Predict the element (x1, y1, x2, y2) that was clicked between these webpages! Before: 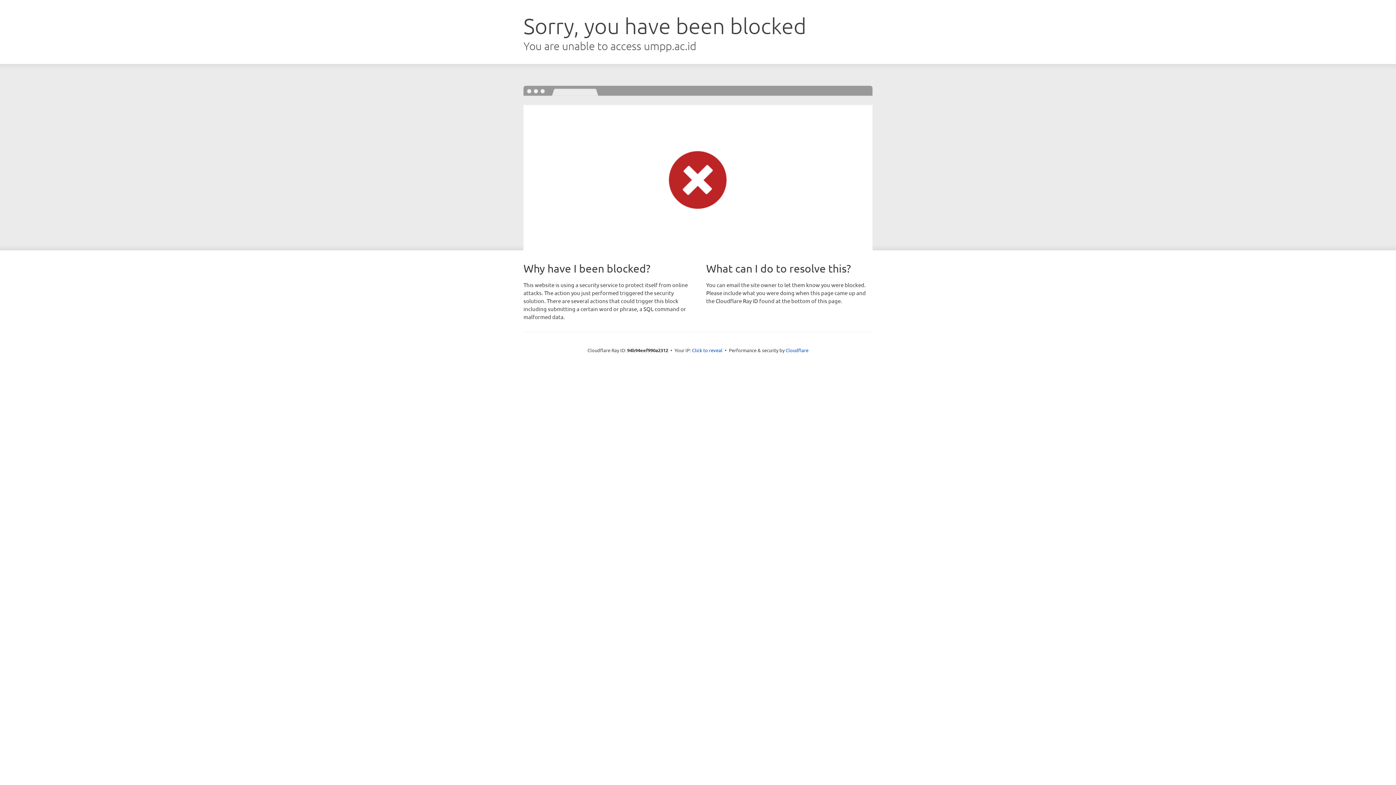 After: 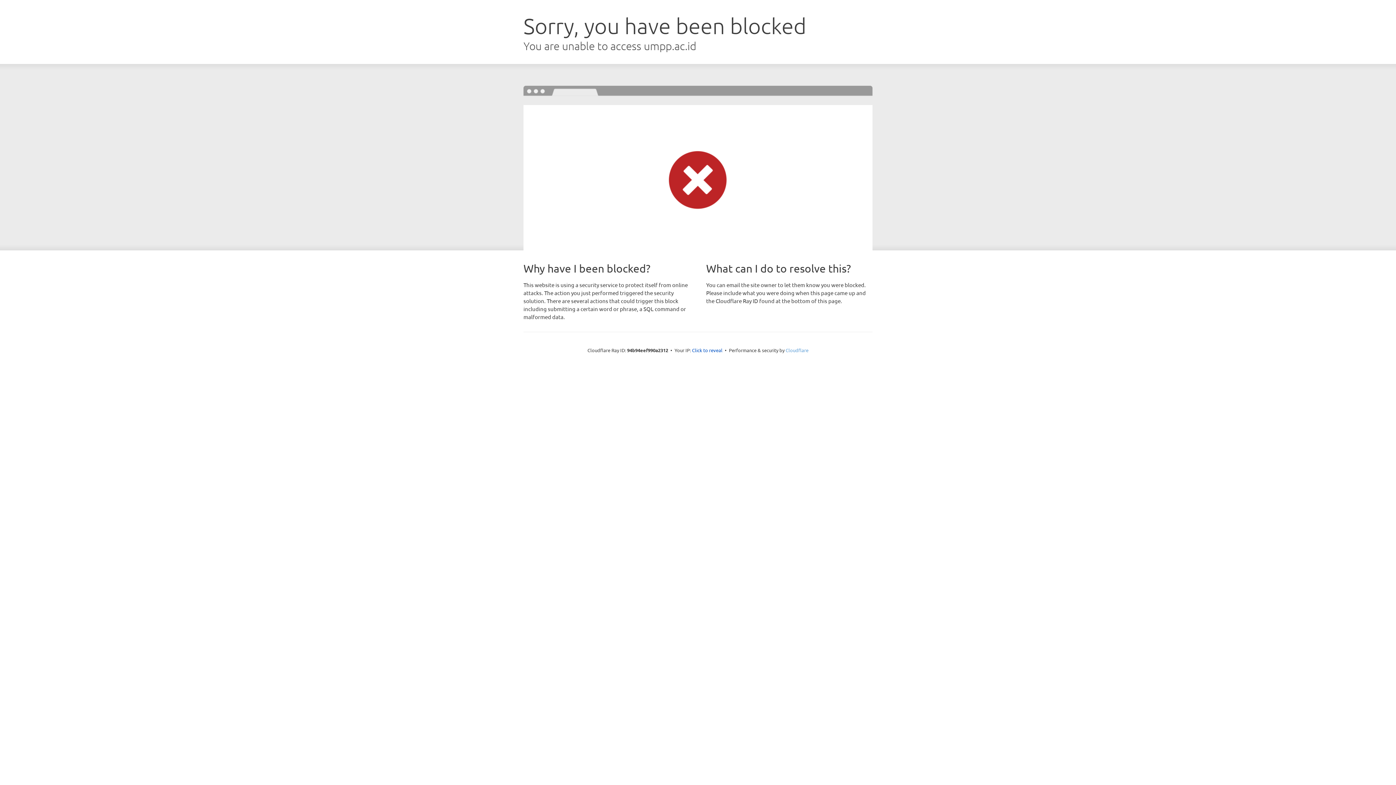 Action: bbox: (785, 347, 808, 353) label: Cloudflare